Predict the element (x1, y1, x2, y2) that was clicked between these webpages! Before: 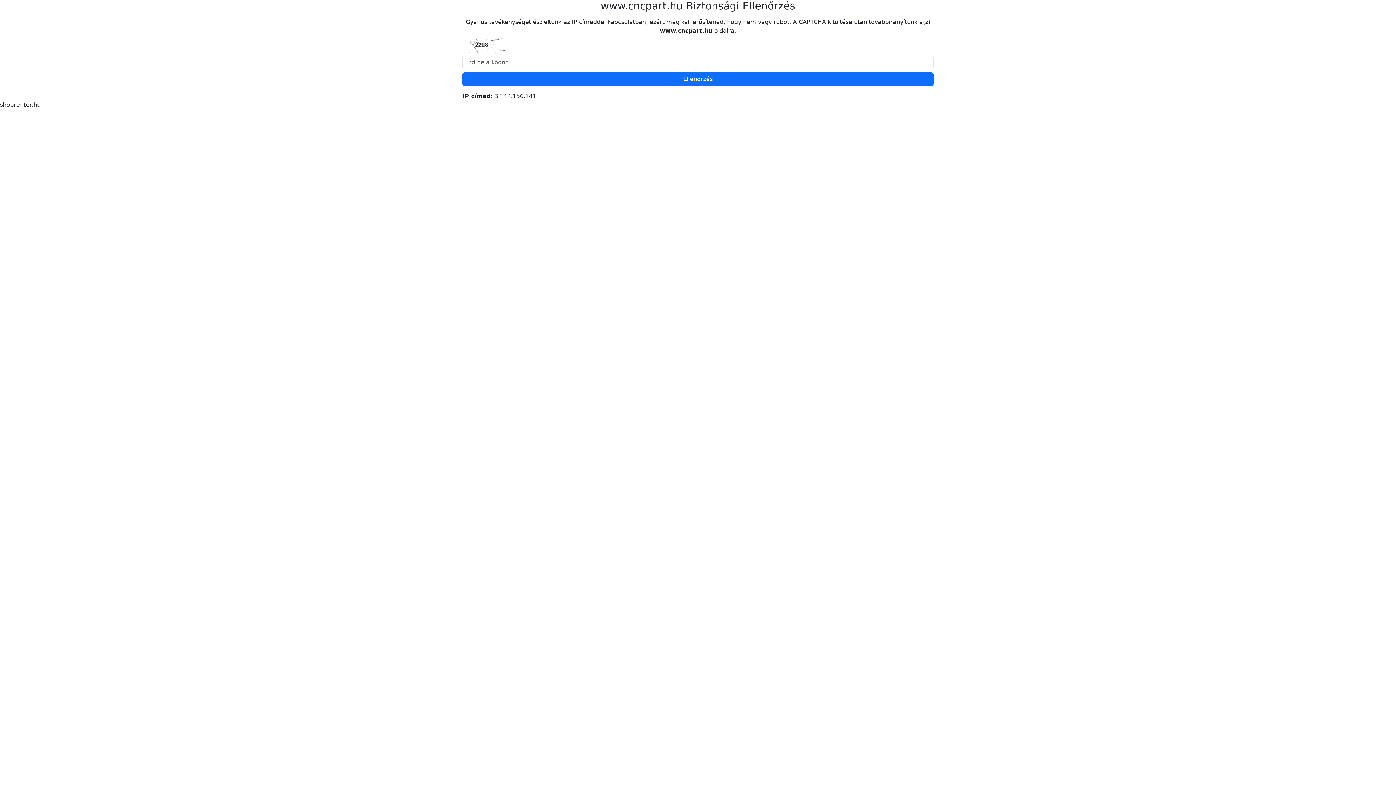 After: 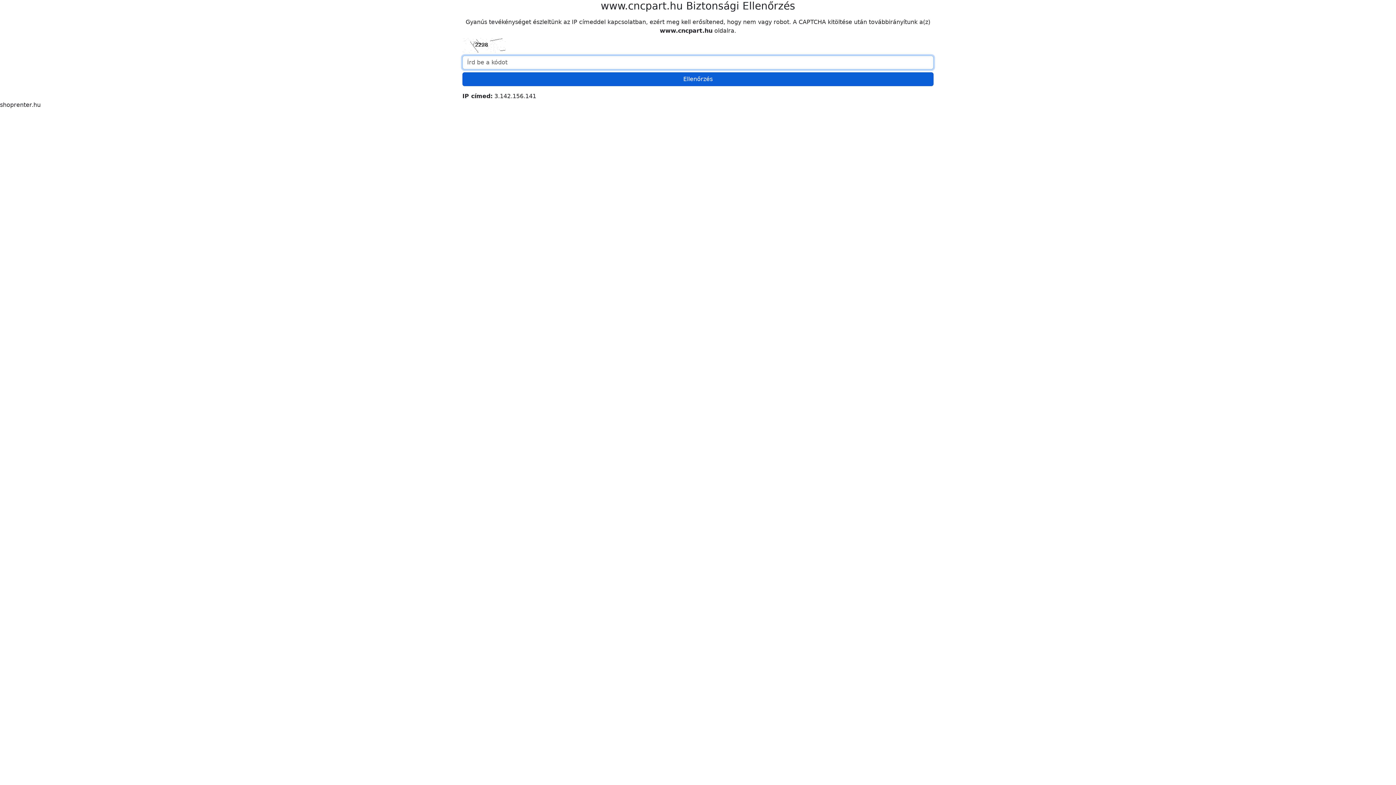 Action: bbox: (462, 72, 933, 86) label: Ellenőrzés